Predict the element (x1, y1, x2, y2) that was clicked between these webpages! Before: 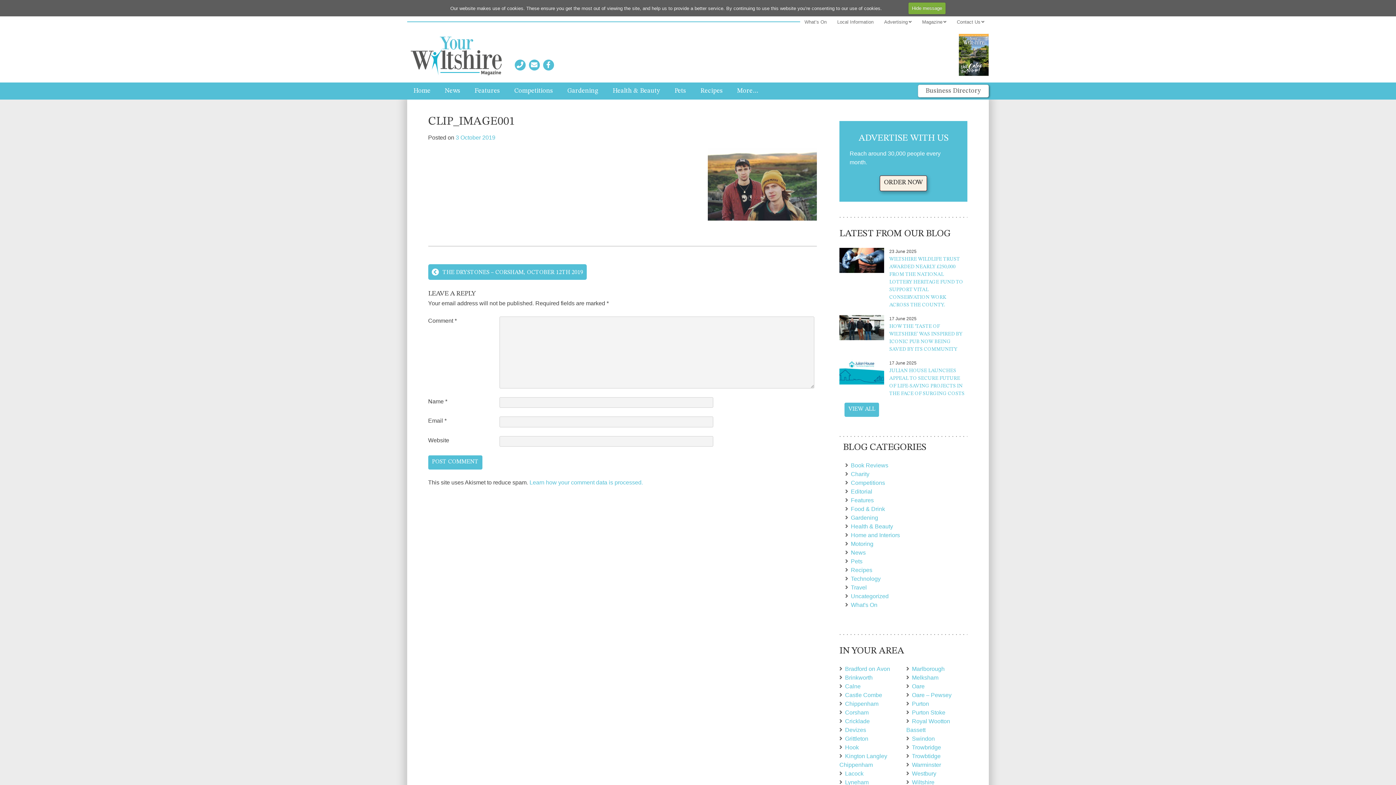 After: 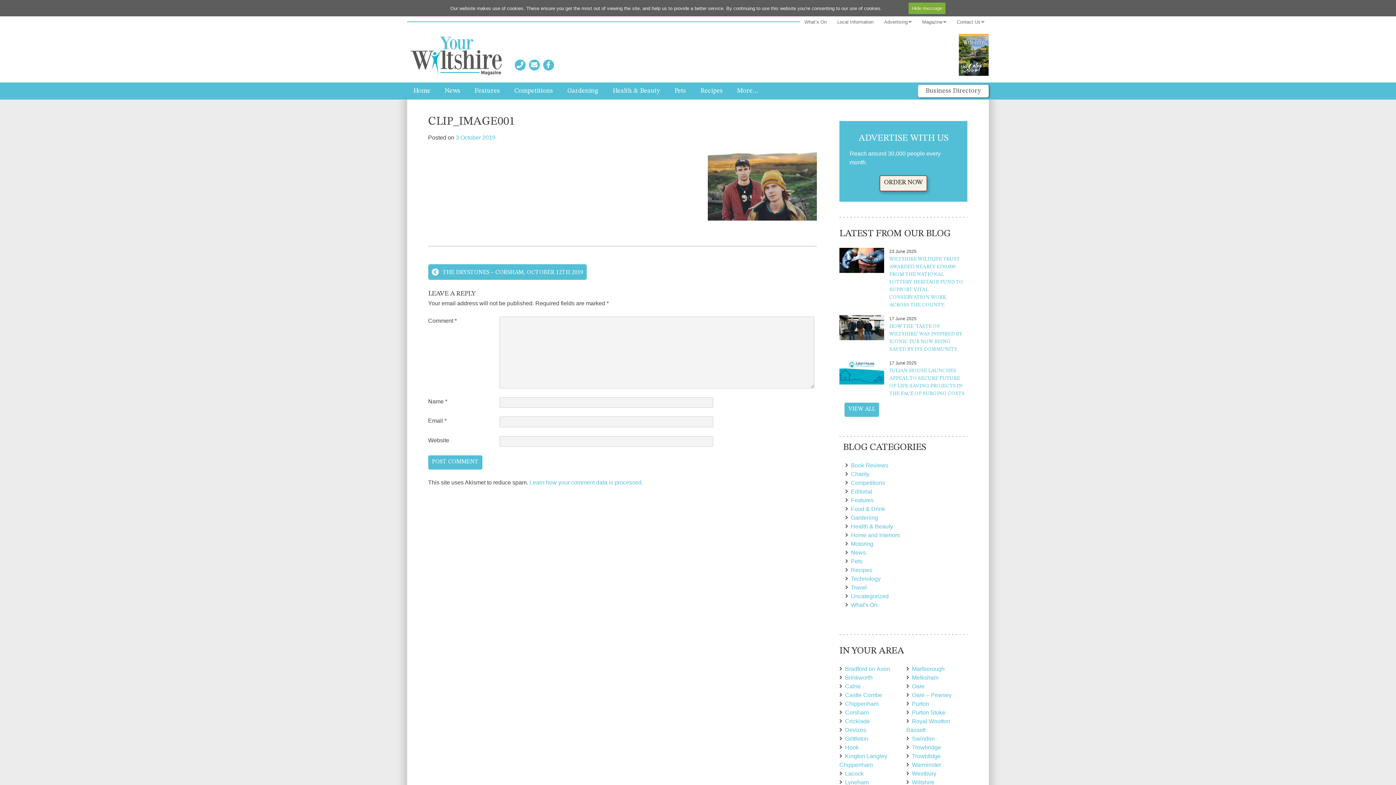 Action: label: 3 October 2019 bbox: (455, 134, 495, 140)